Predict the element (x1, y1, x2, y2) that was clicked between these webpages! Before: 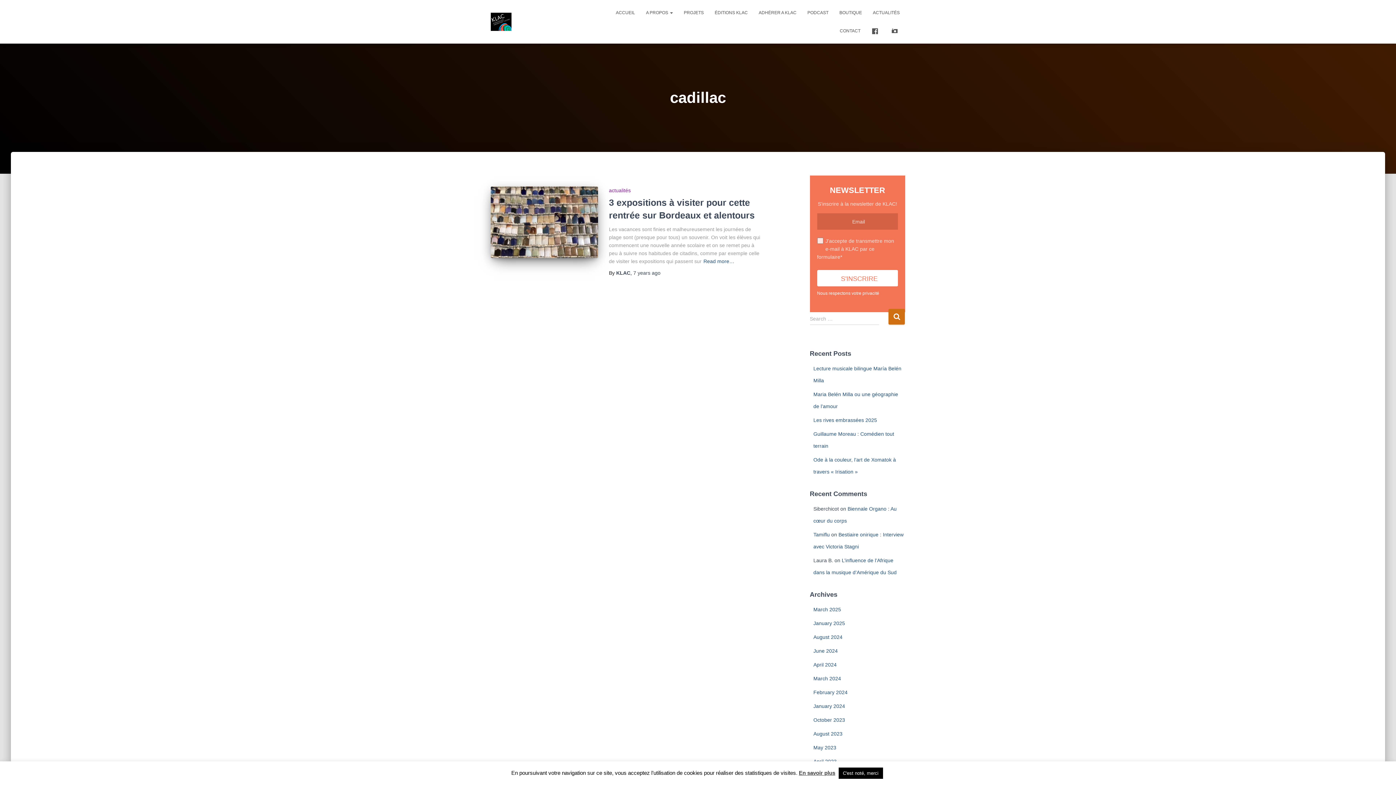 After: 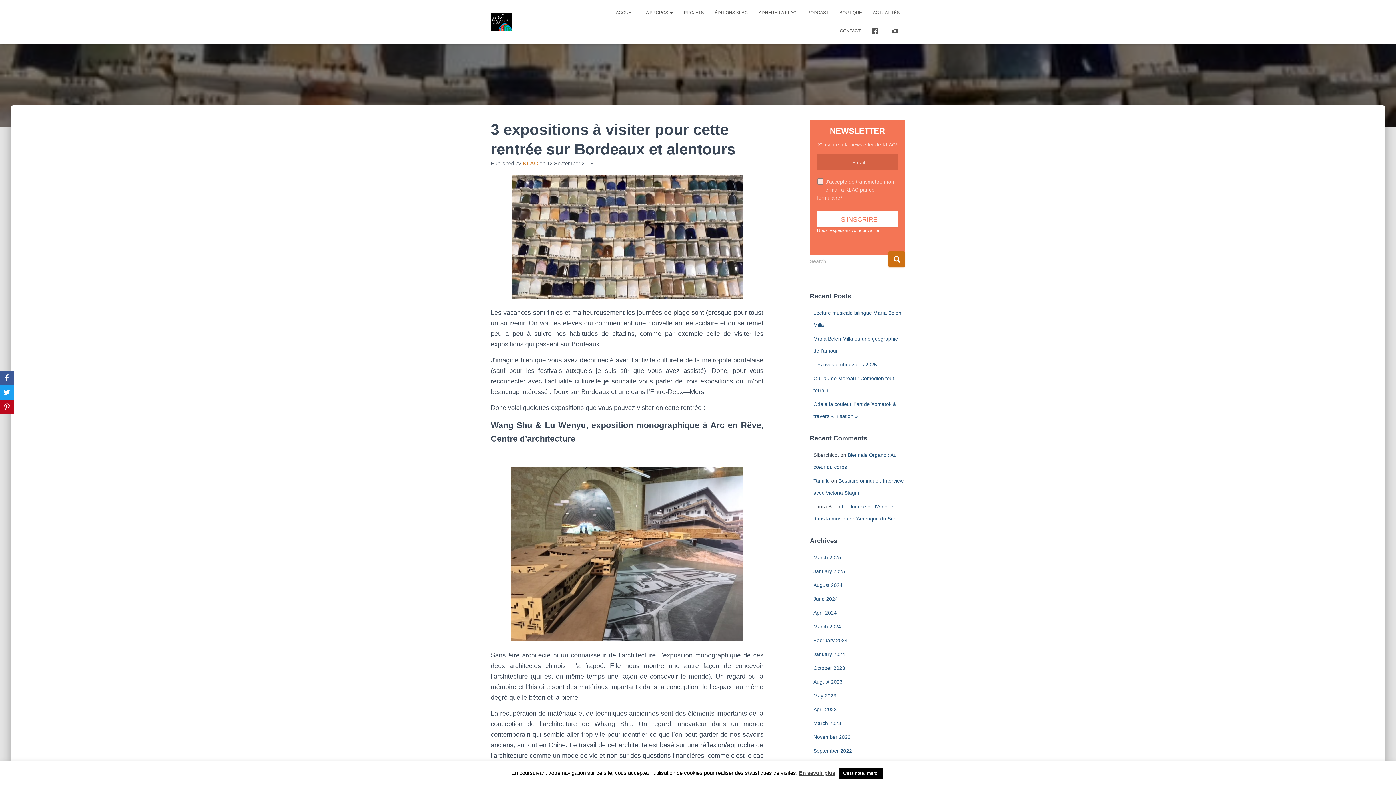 Action: label: Read more… bbox: (703, 257, 734, 265)